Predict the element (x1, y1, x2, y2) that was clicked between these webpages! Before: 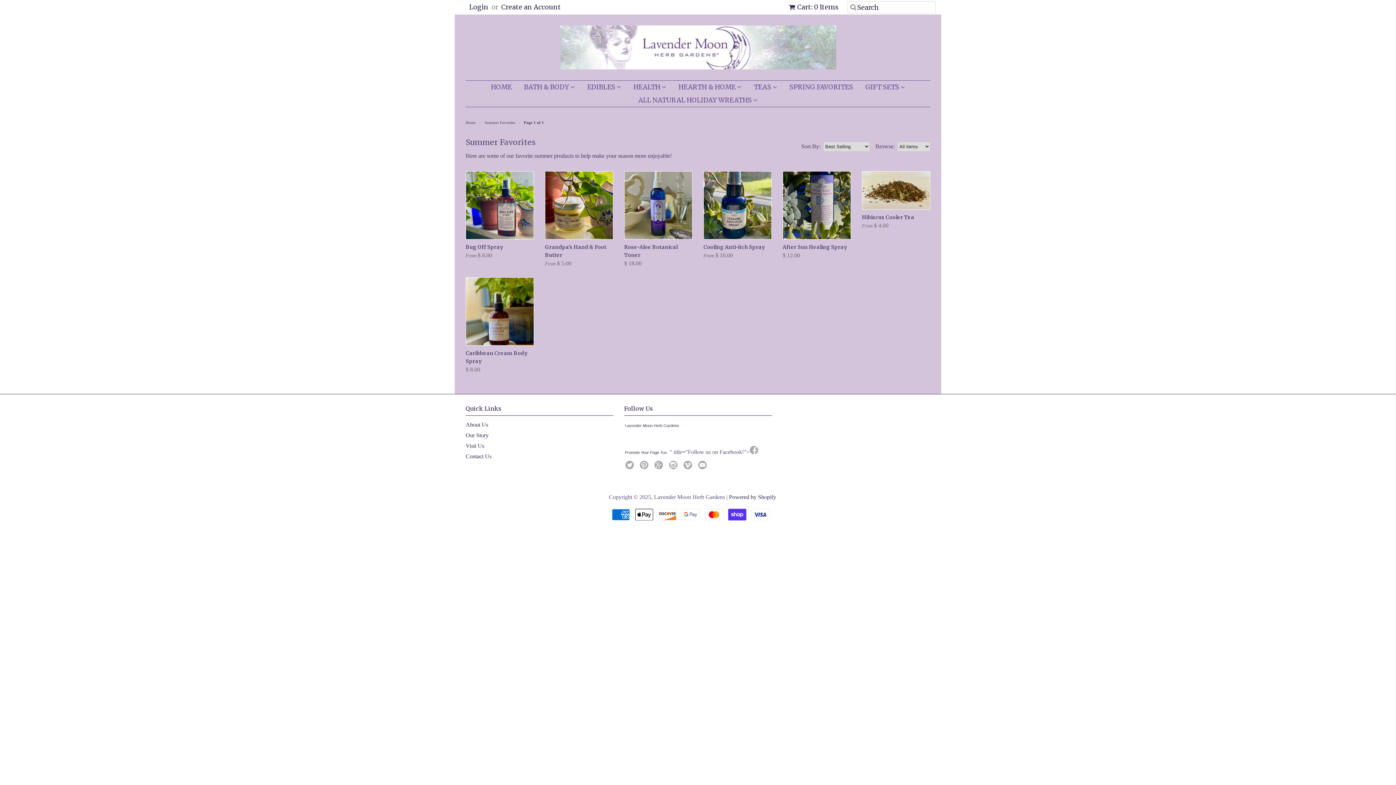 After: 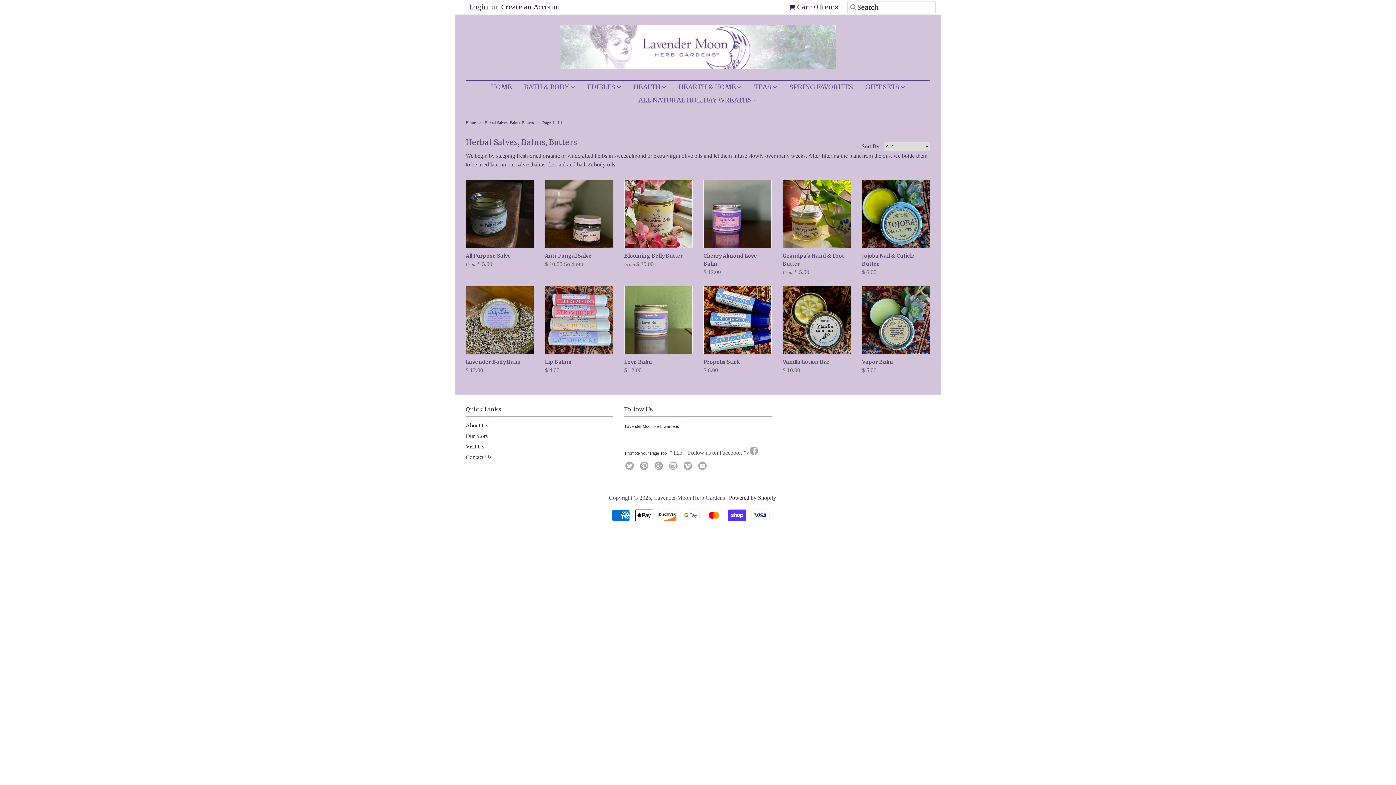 Action: bbox: (628, 80, 671, 93) label: HEALTH 